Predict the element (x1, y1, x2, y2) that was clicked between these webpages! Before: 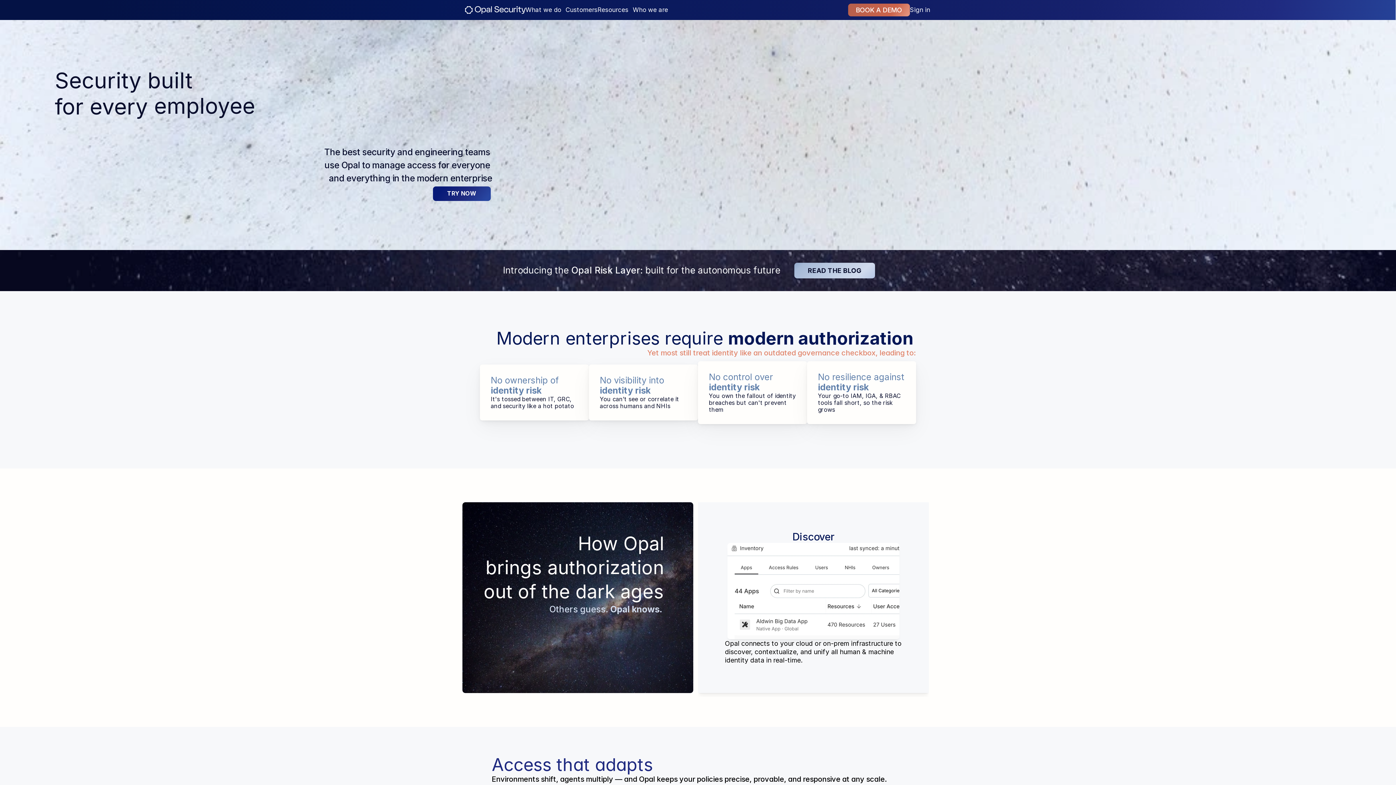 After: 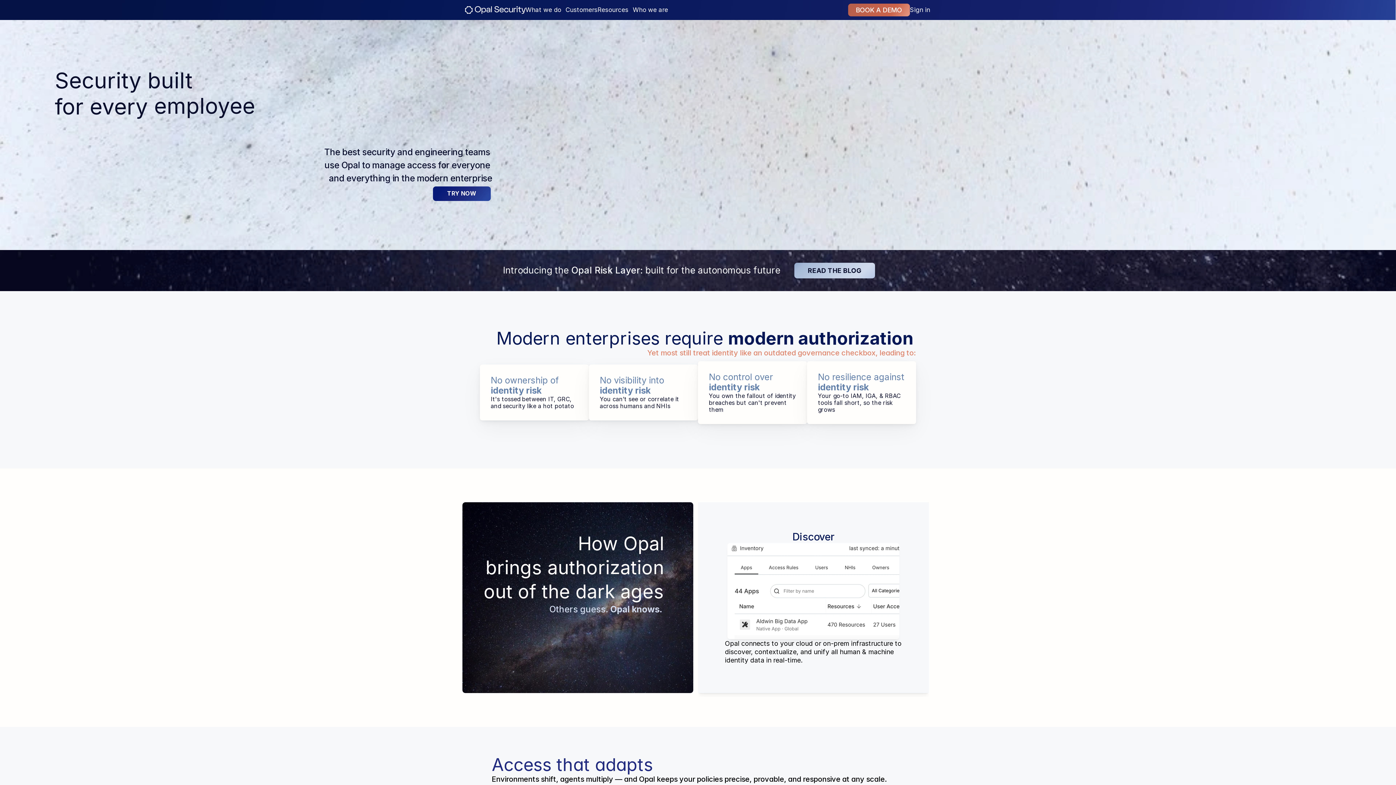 Action: bbox: (910, 5, 930, 14) label: Sign in